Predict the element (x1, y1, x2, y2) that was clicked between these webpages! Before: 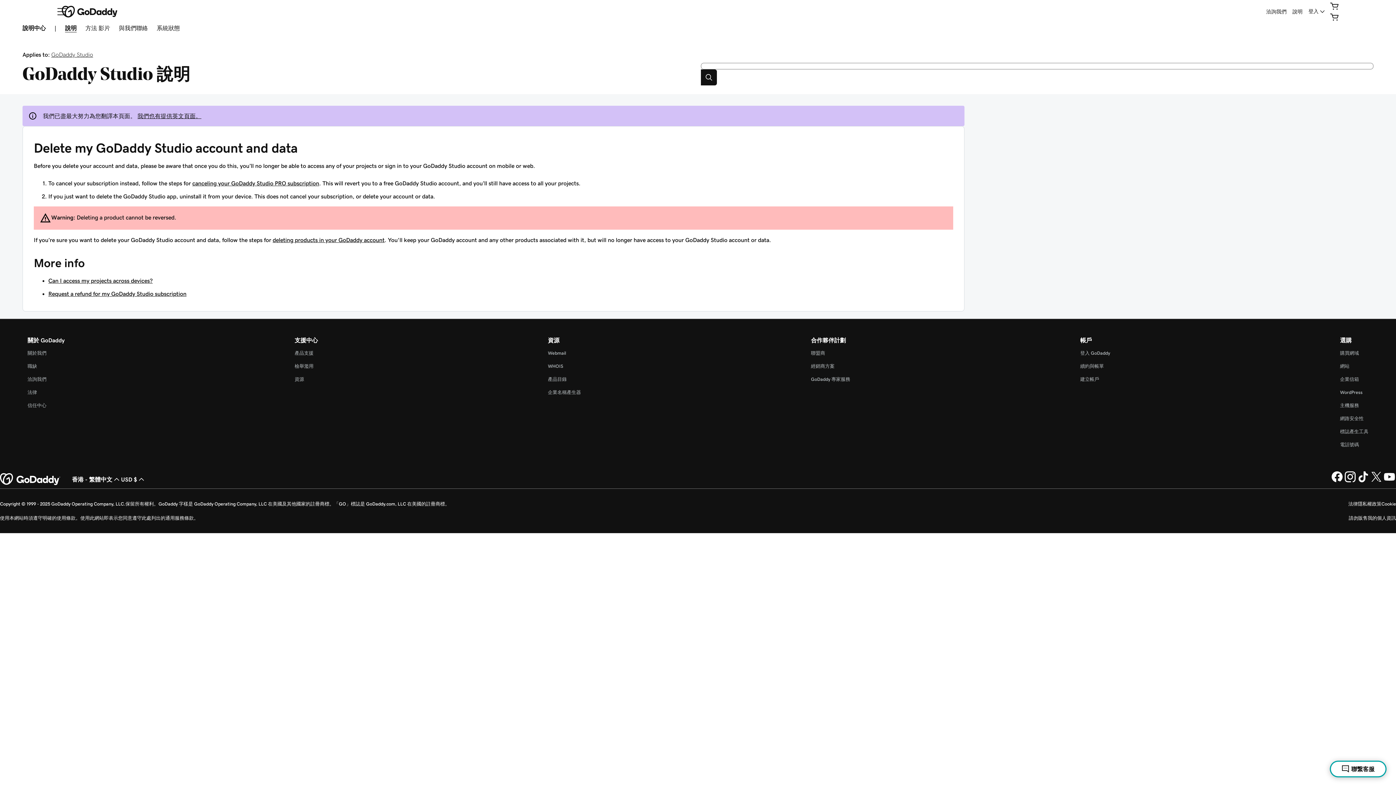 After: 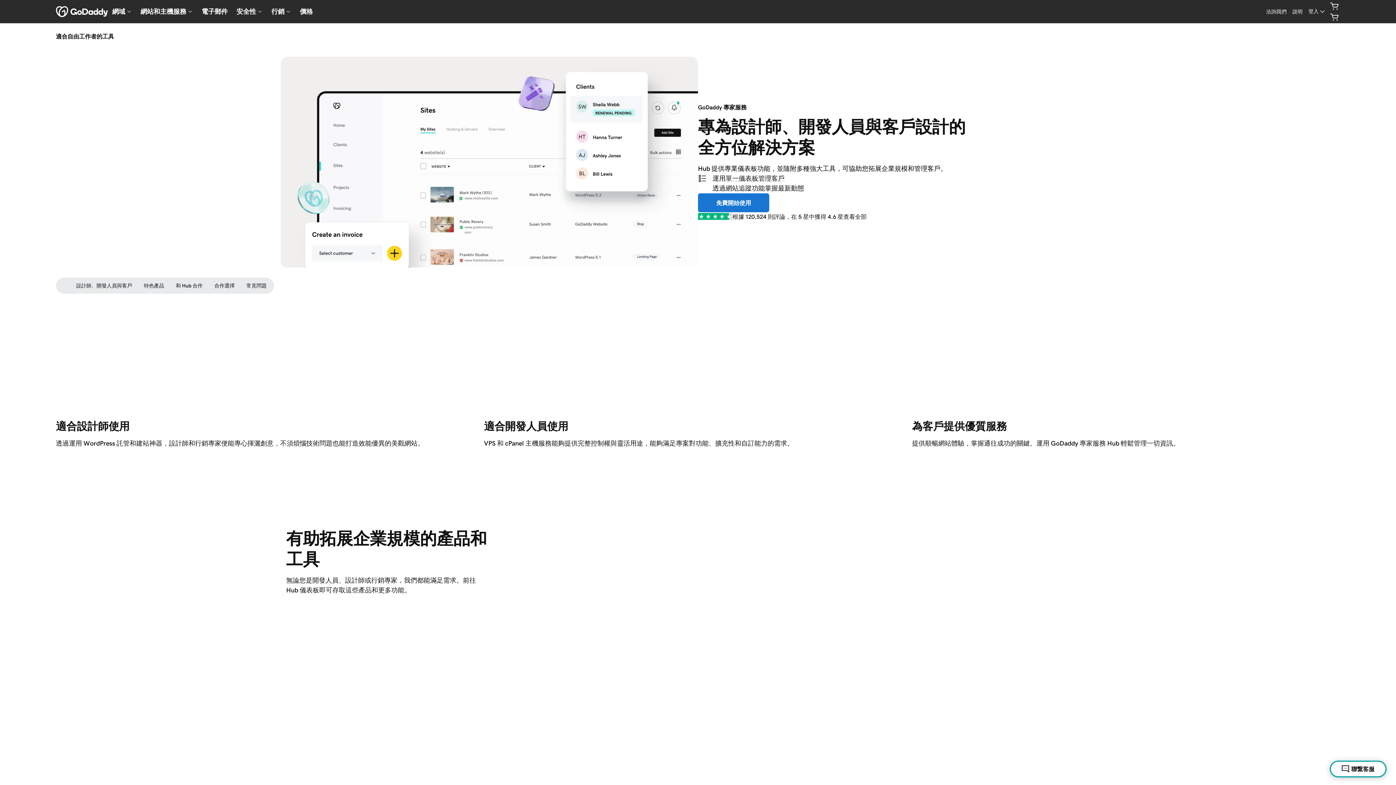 Action: bbox: (811, 377, 850, 381) label: GoDaddy 專家服務